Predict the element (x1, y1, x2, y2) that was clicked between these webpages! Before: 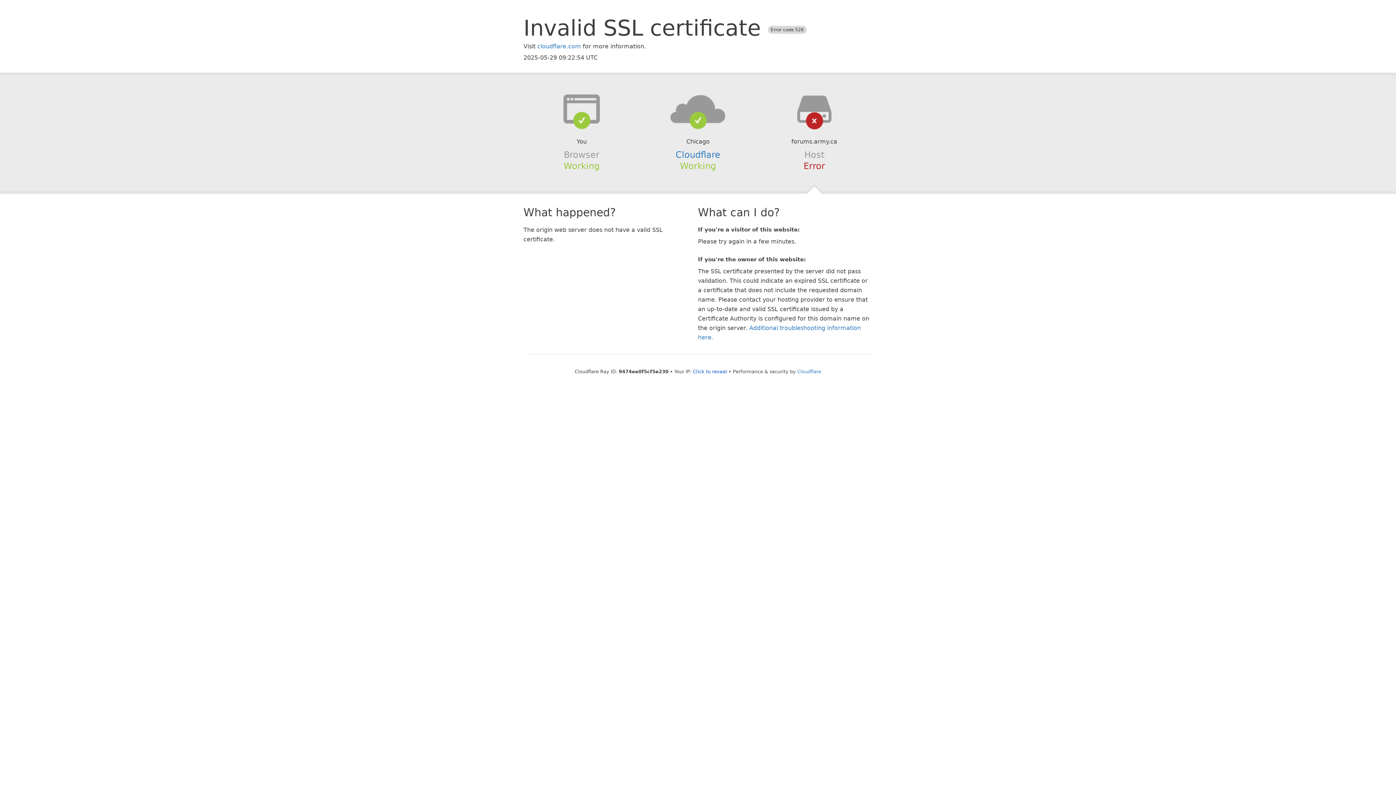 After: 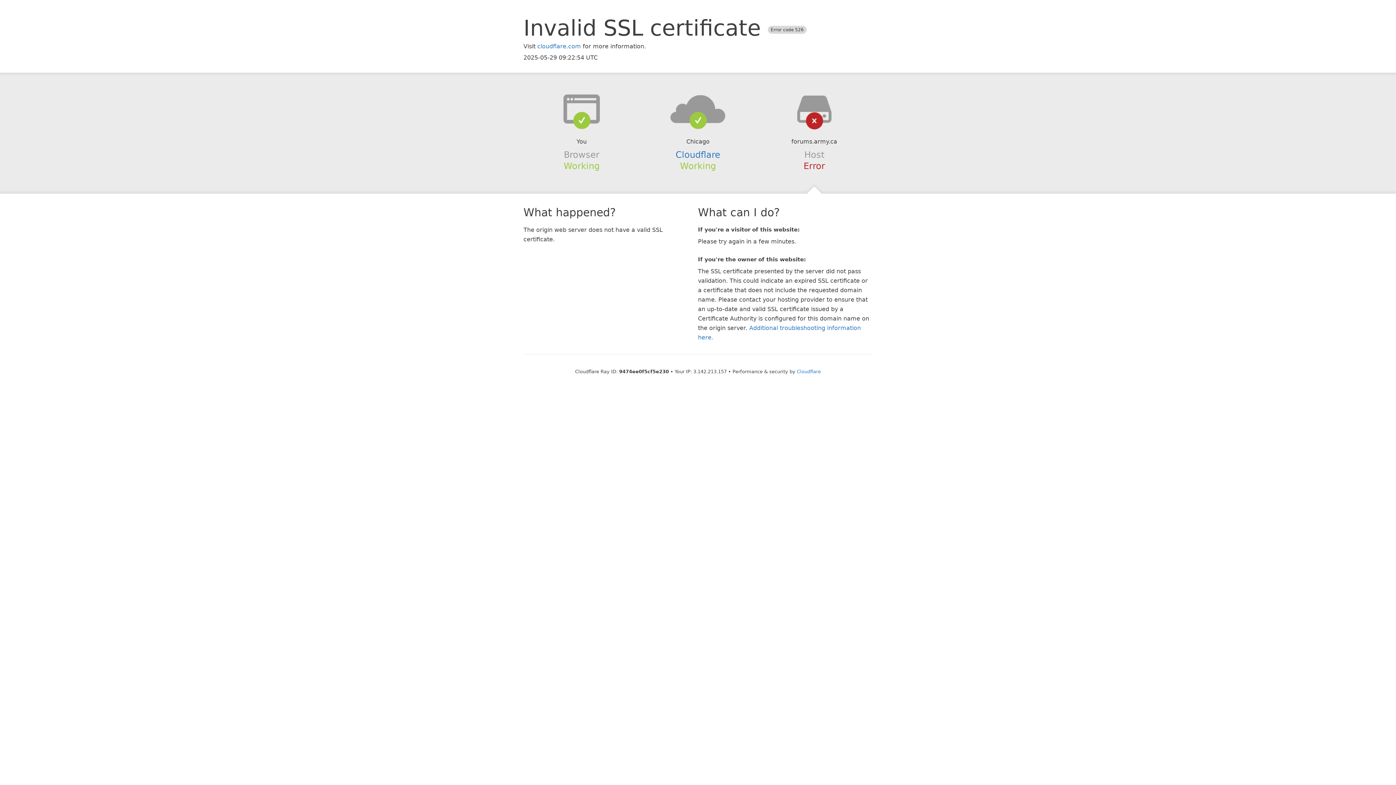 Action: label: Click to reveal bbox: (693, 368, 727, 374)